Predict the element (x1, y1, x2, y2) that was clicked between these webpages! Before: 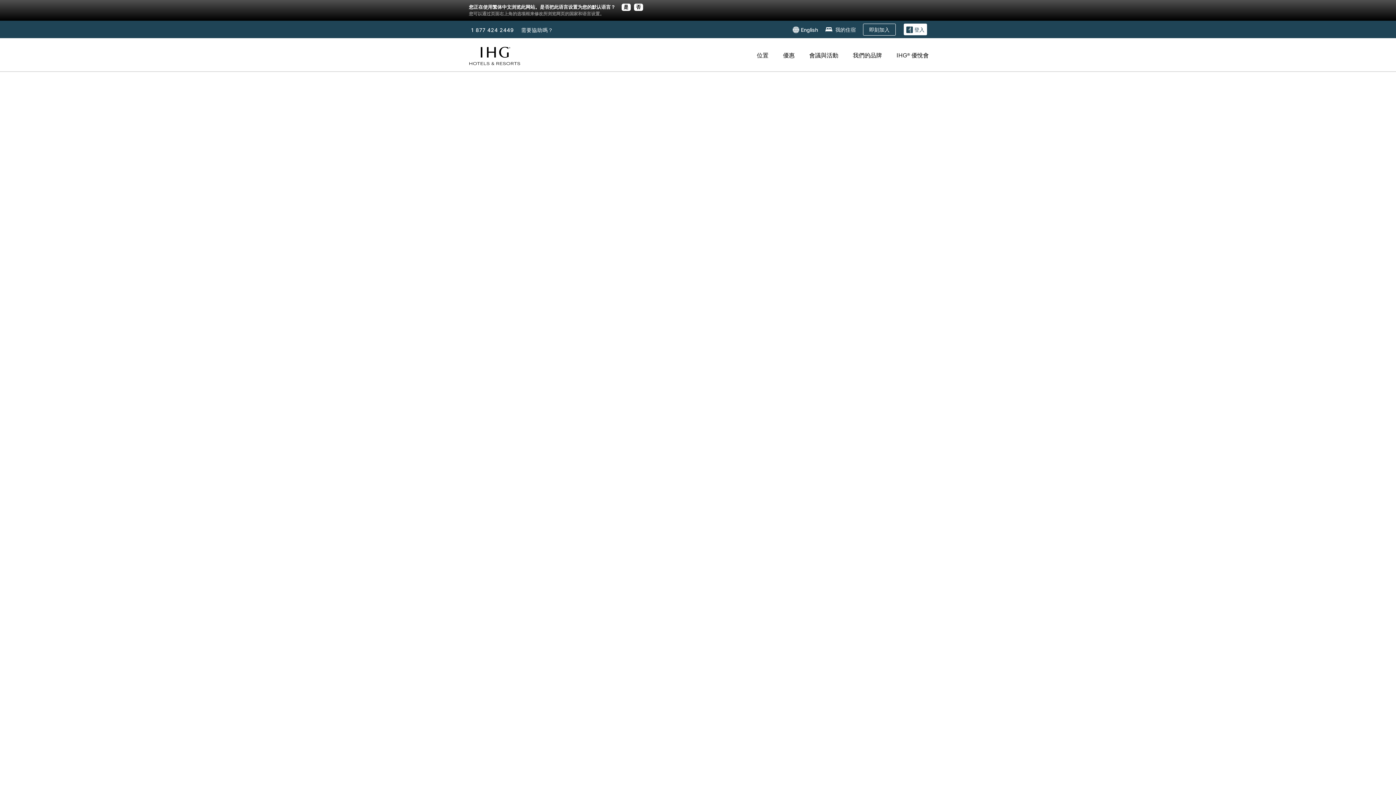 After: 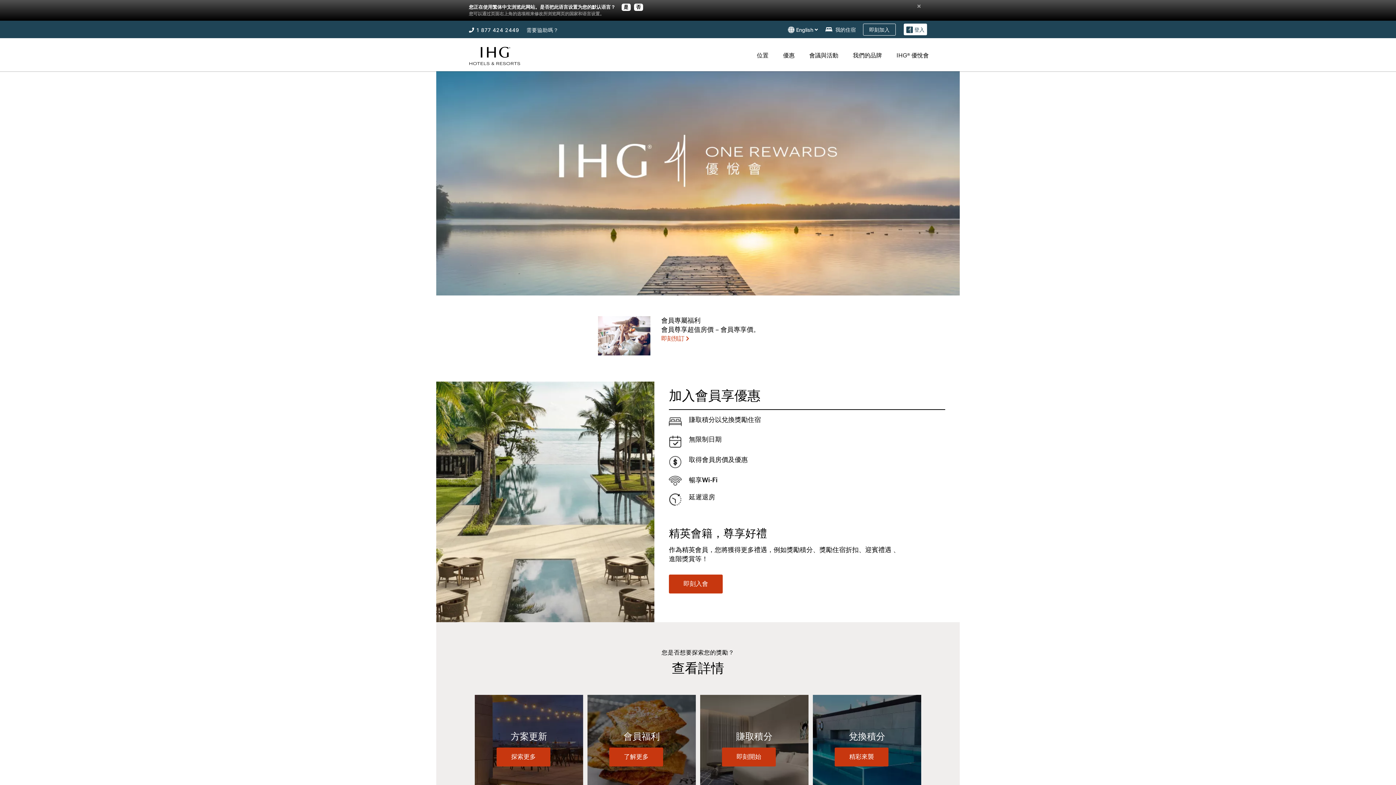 Action: label: IHG® 優悅會 bbox: (891, 51, 932, 59)